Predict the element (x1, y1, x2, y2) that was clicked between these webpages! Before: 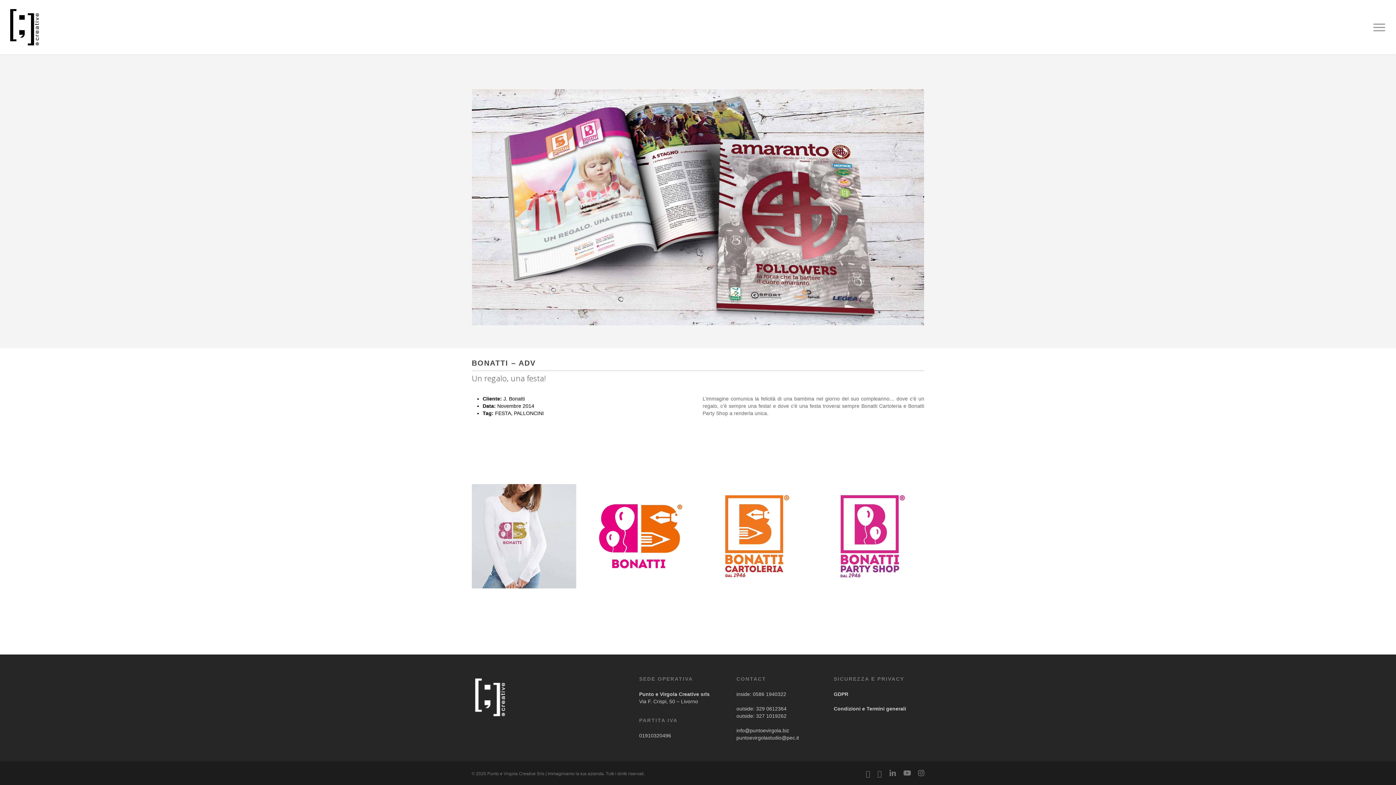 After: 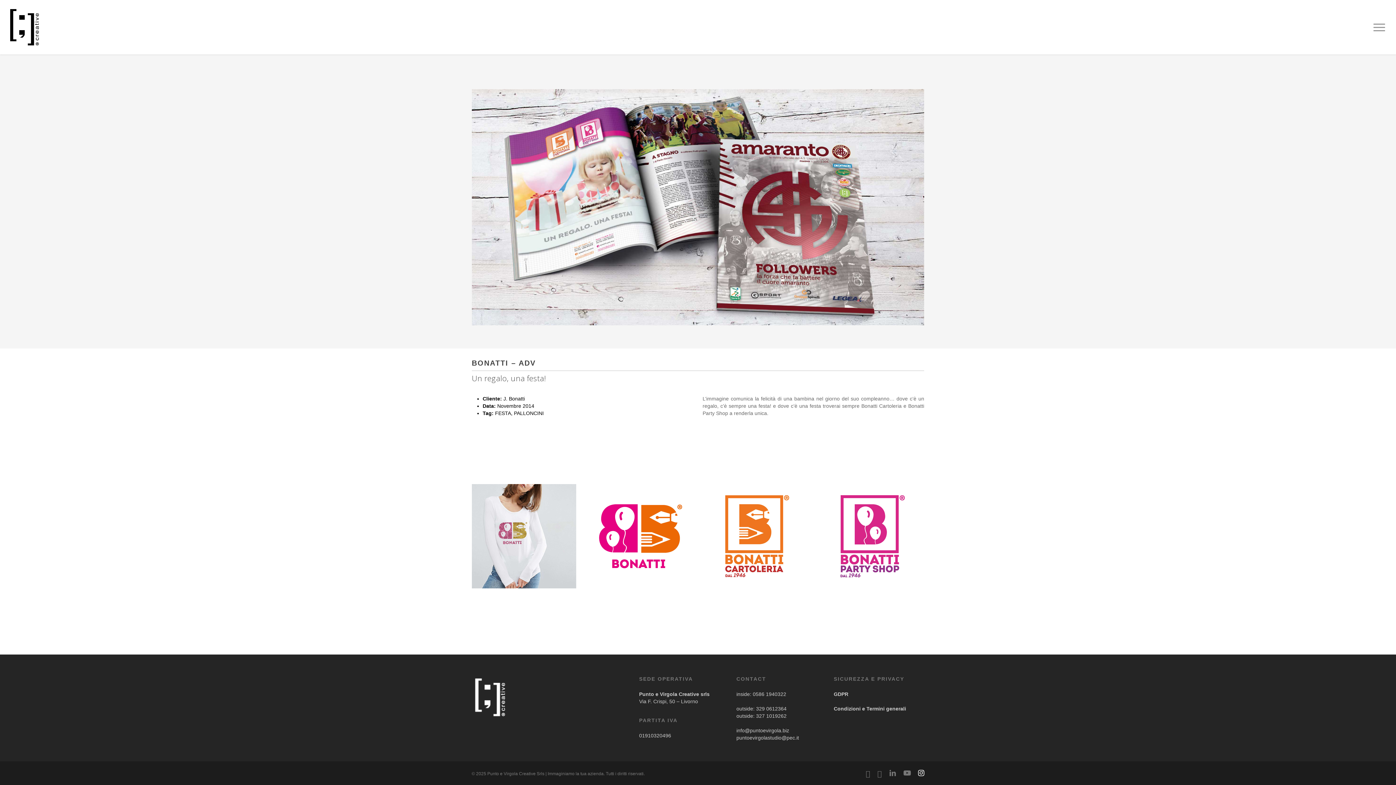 Action: label: instagram bbox: (918, 769, 924, 777)